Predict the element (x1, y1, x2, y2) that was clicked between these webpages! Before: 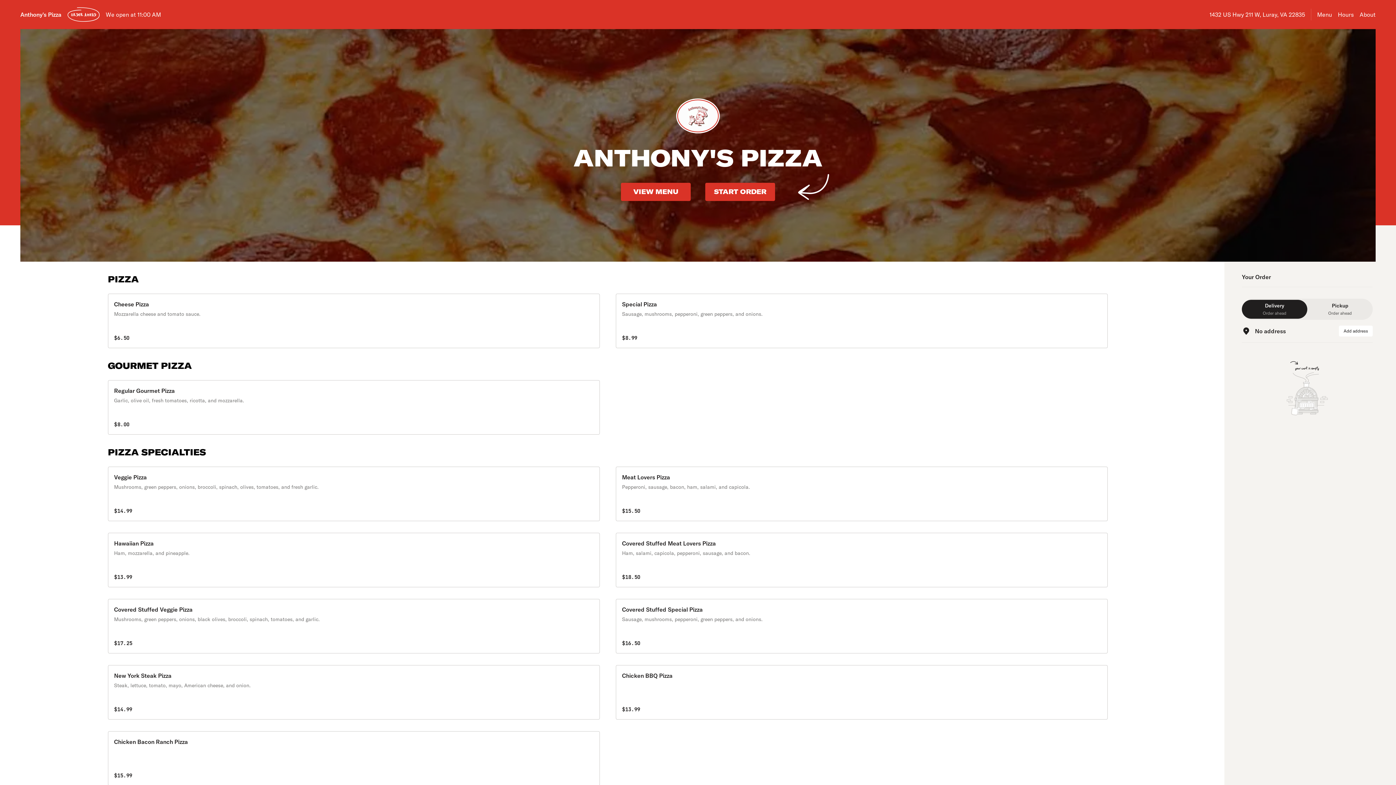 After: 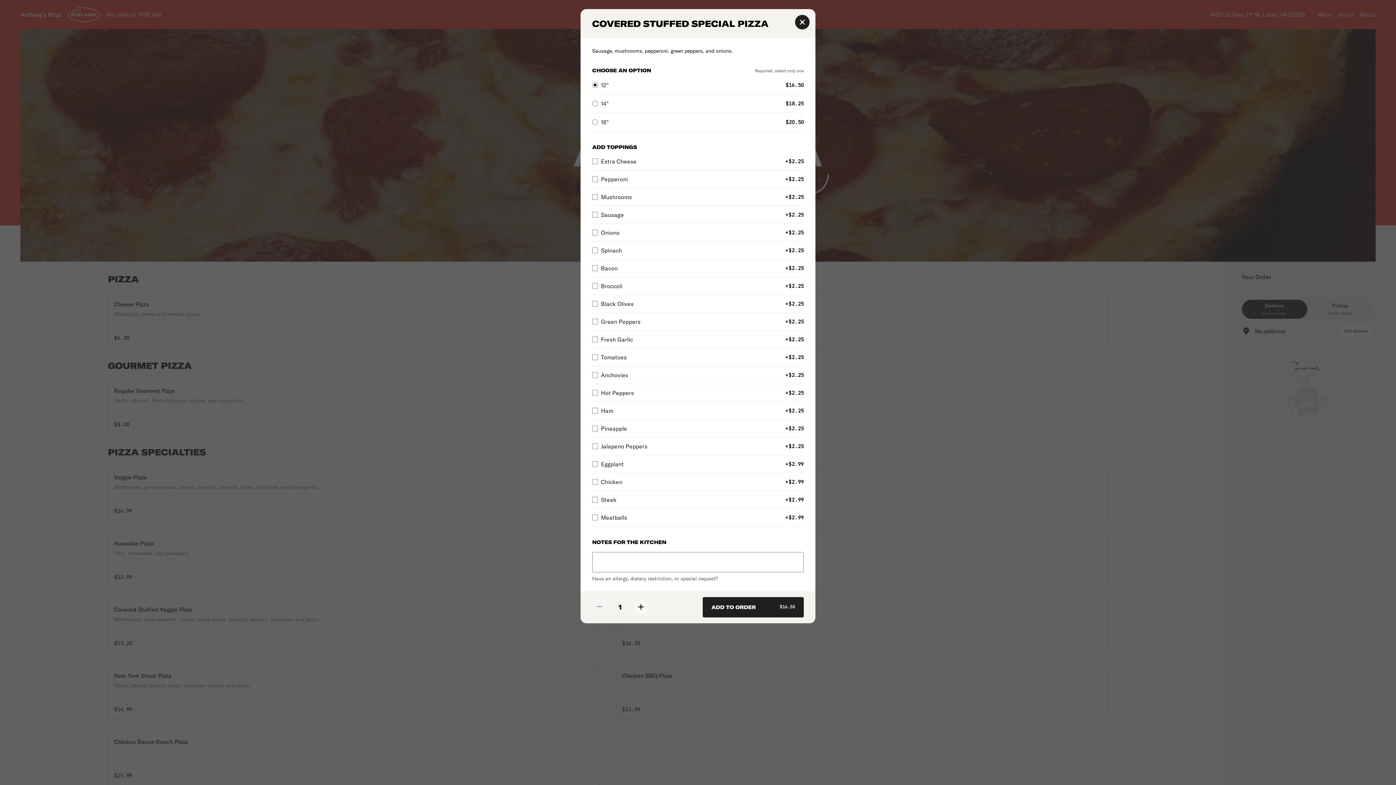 Action: label: Covered Stuffed Special Pizza

Sausage, mushrooms, pepperoni, green peppers, and onions.

$16.50 bbox: (616, 599, 1108, 653)